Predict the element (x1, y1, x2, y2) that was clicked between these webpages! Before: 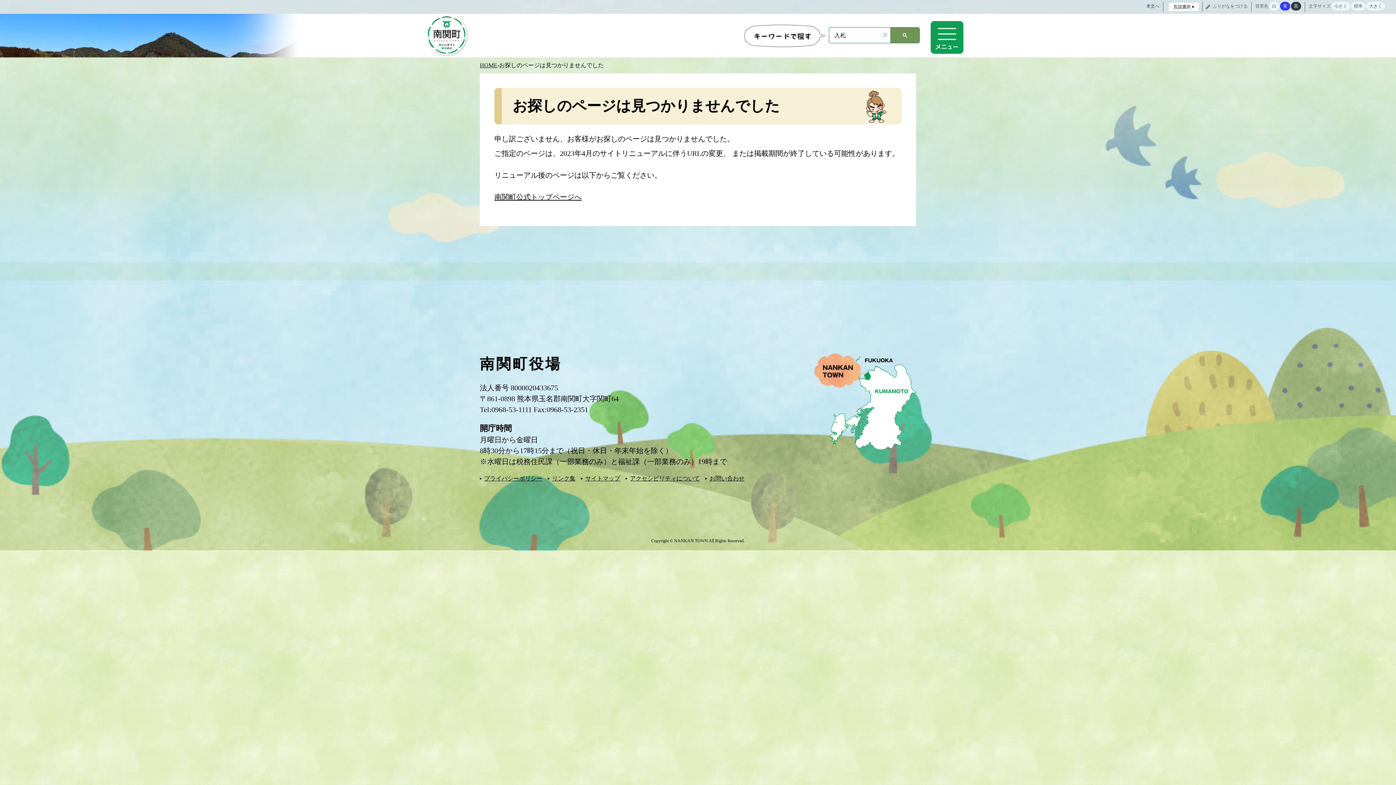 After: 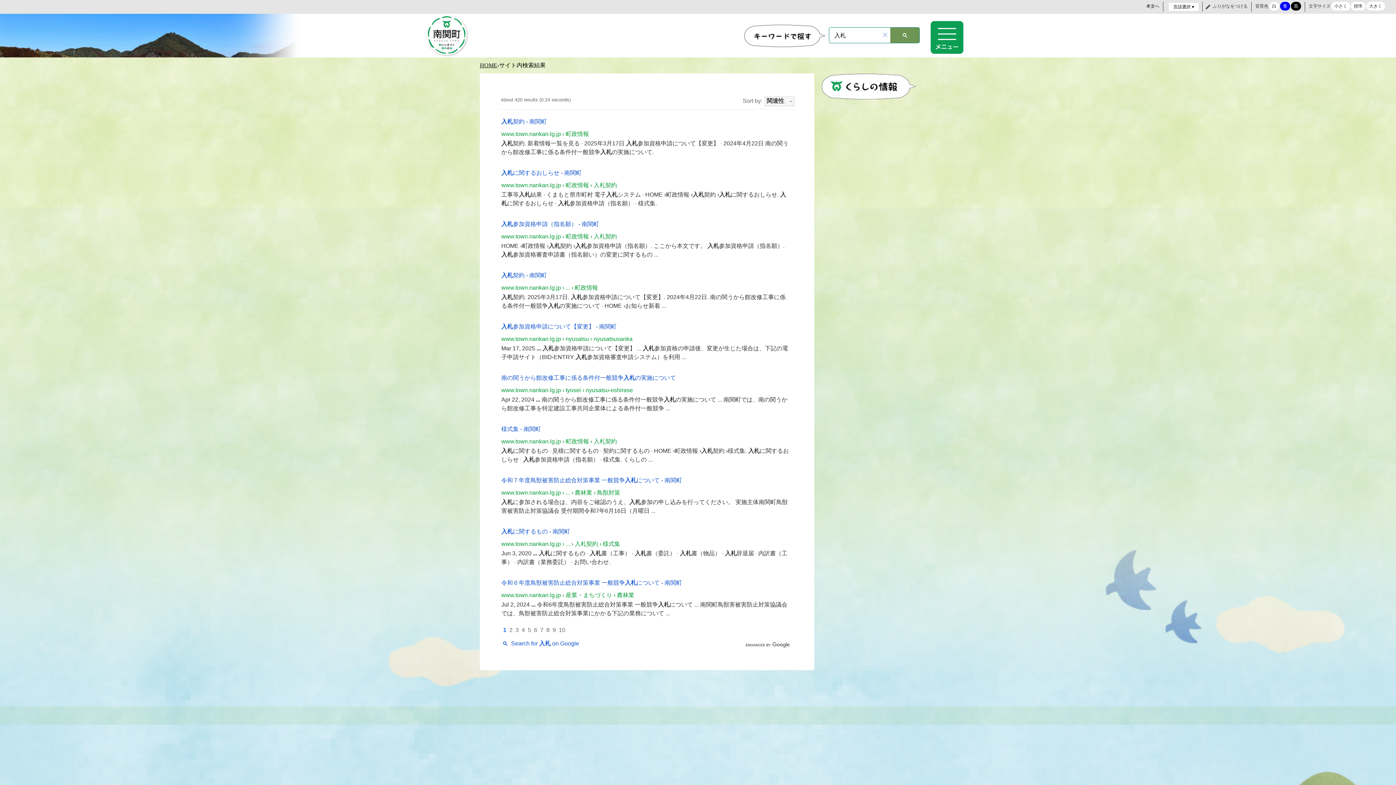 Action: bbox: (890, 27, 919, 42)